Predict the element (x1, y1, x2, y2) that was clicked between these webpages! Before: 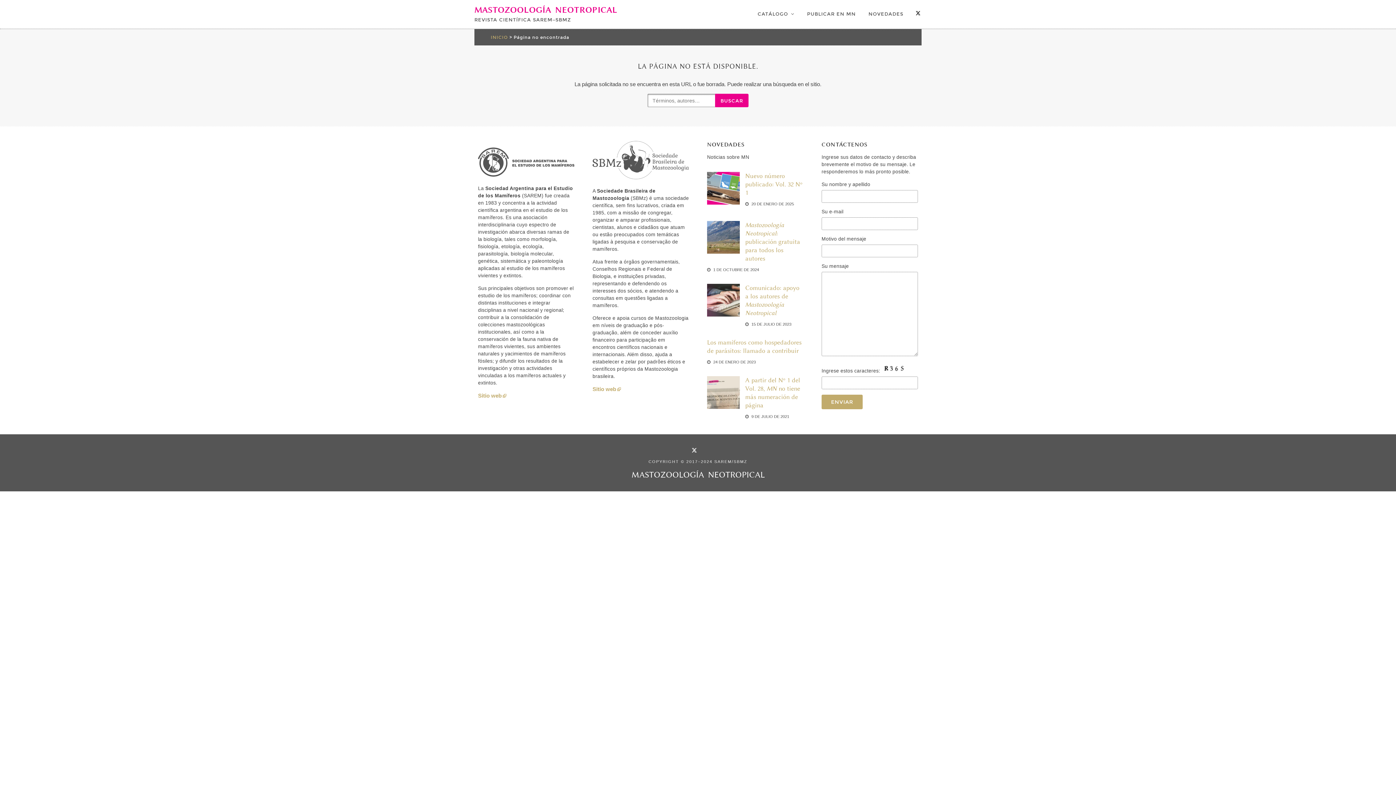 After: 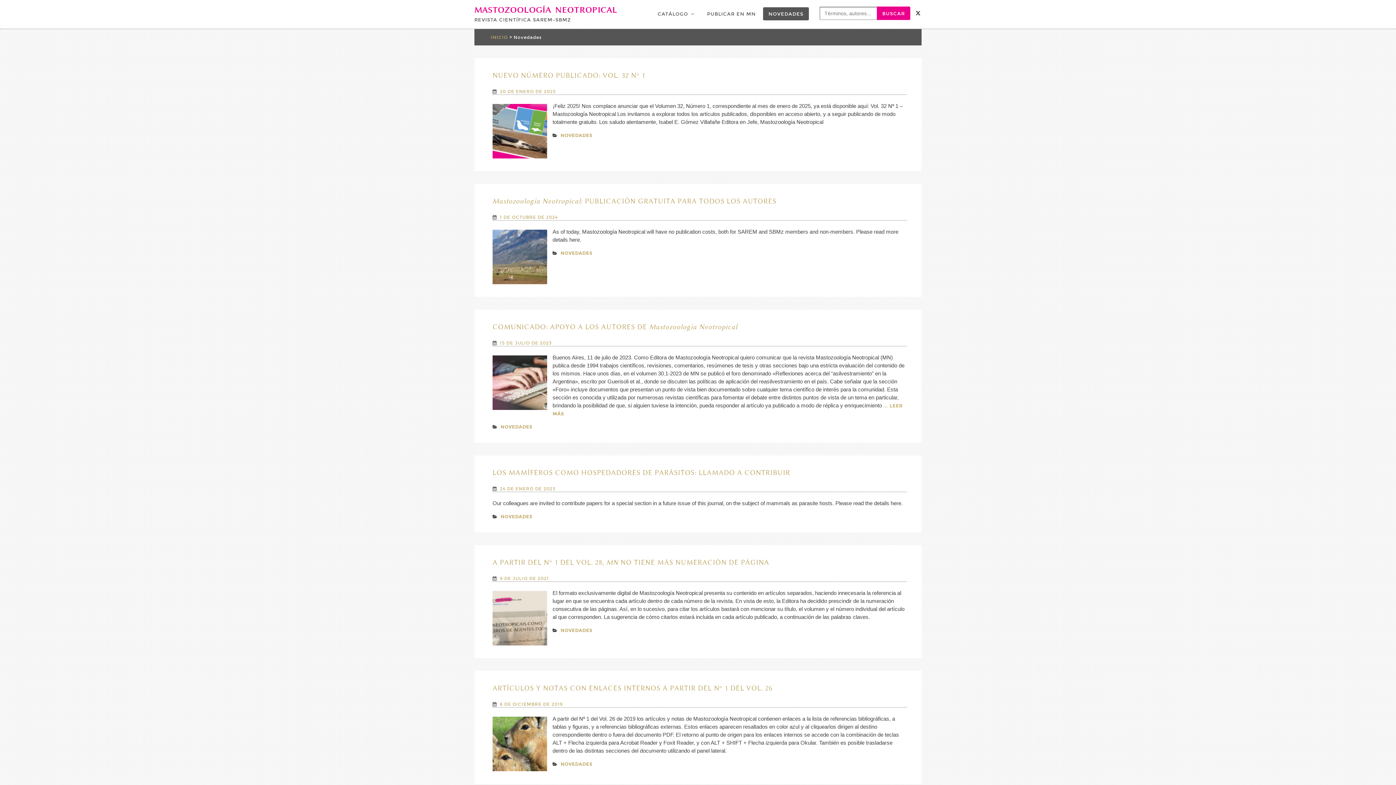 Action: label: NOVEDADES bbox: (863, 7, 909, 20)